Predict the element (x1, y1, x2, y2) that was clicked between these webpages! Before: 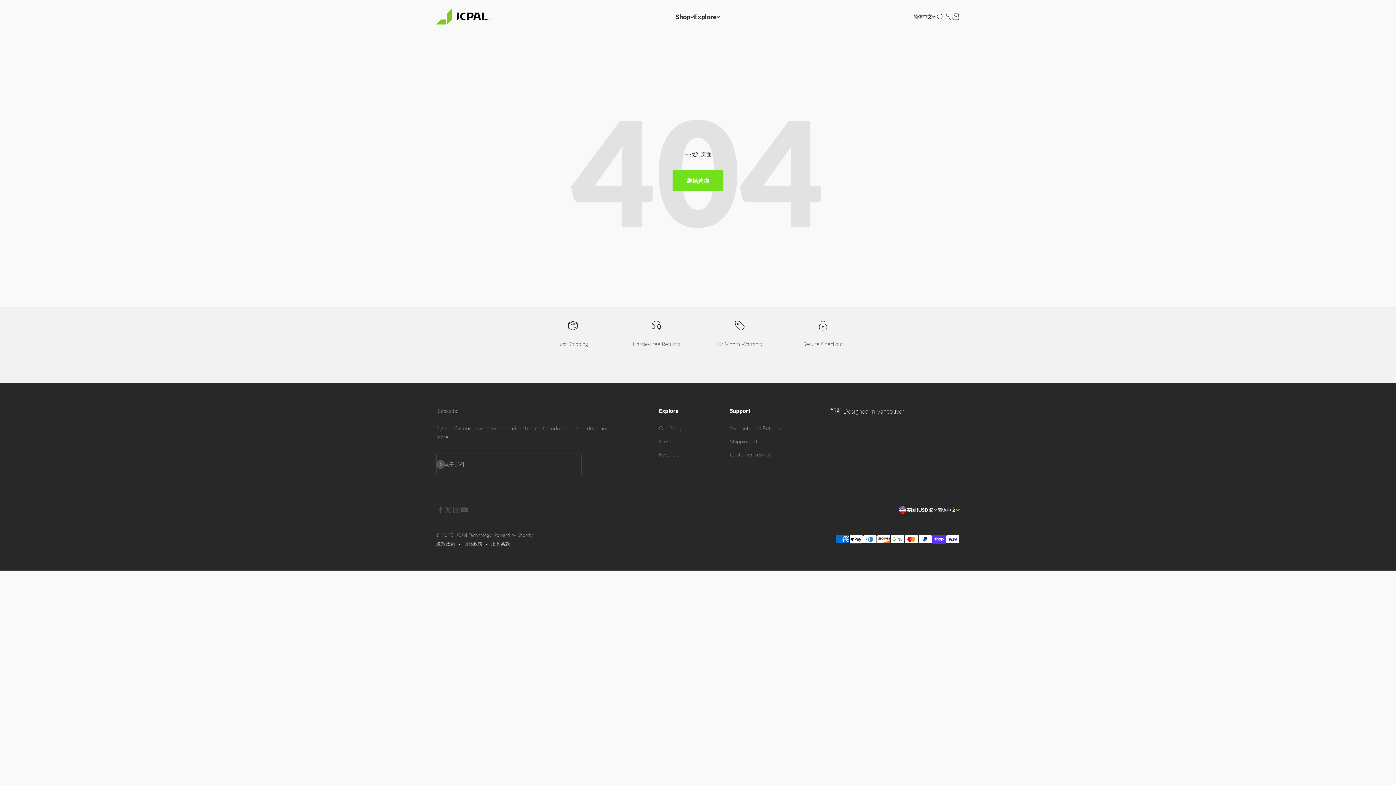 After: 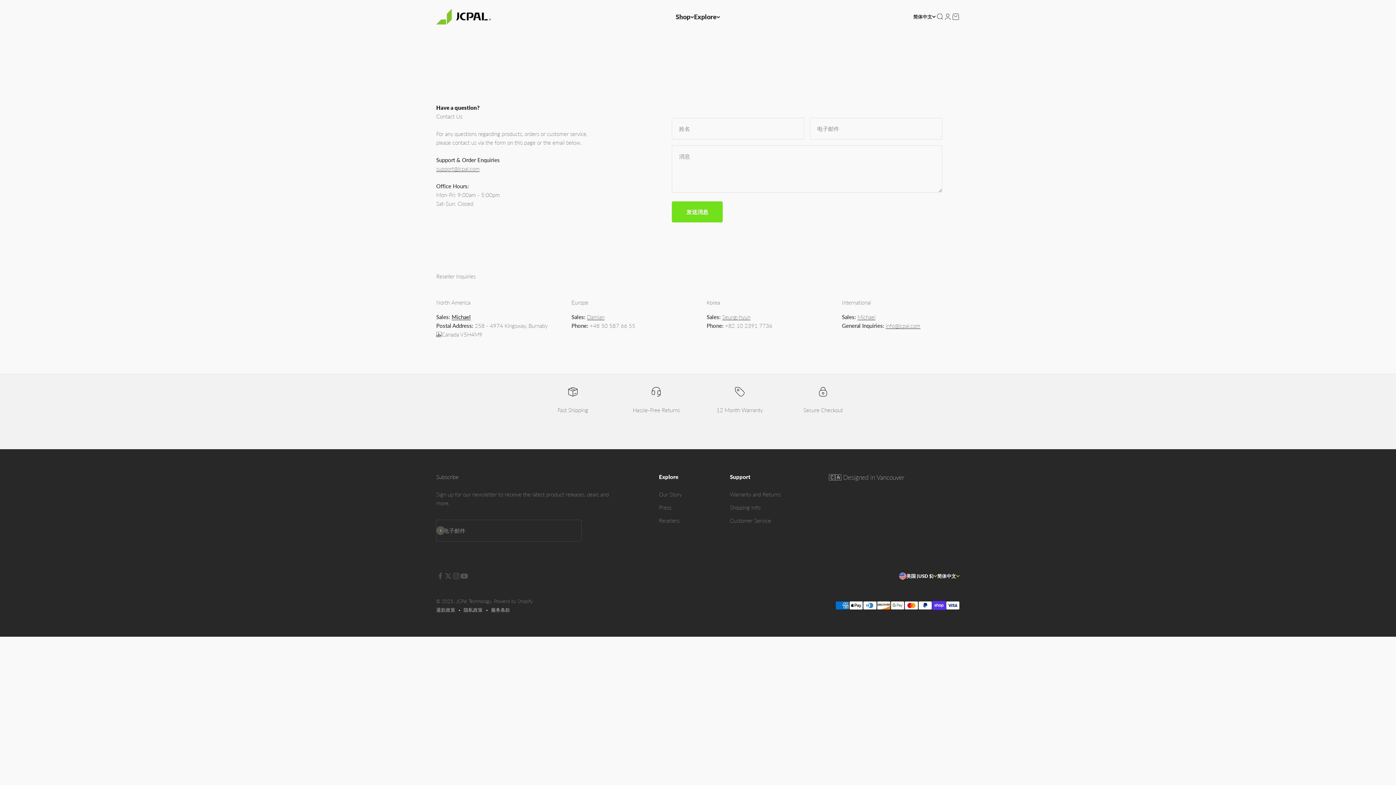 Action: bbox: (730, 450, 771, 459) label: Customer Service